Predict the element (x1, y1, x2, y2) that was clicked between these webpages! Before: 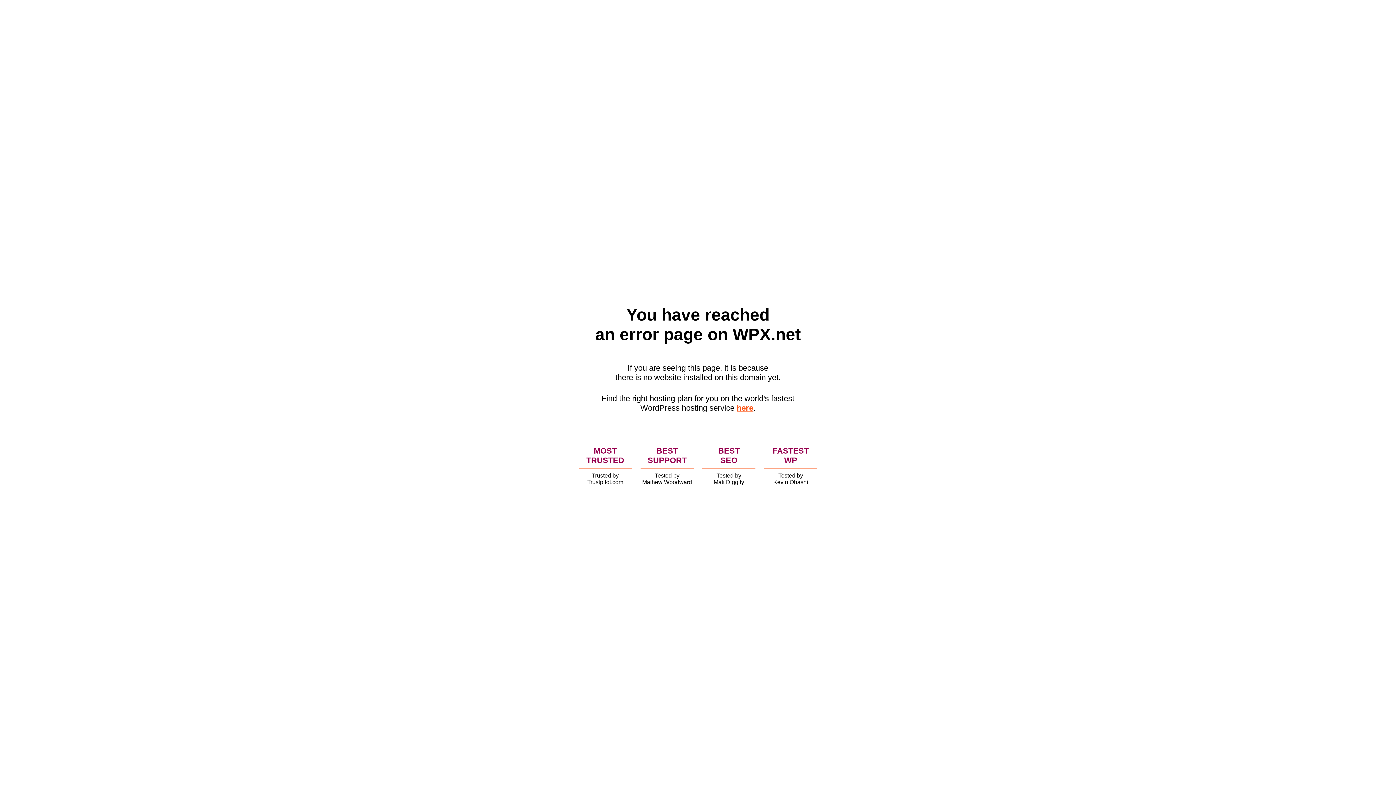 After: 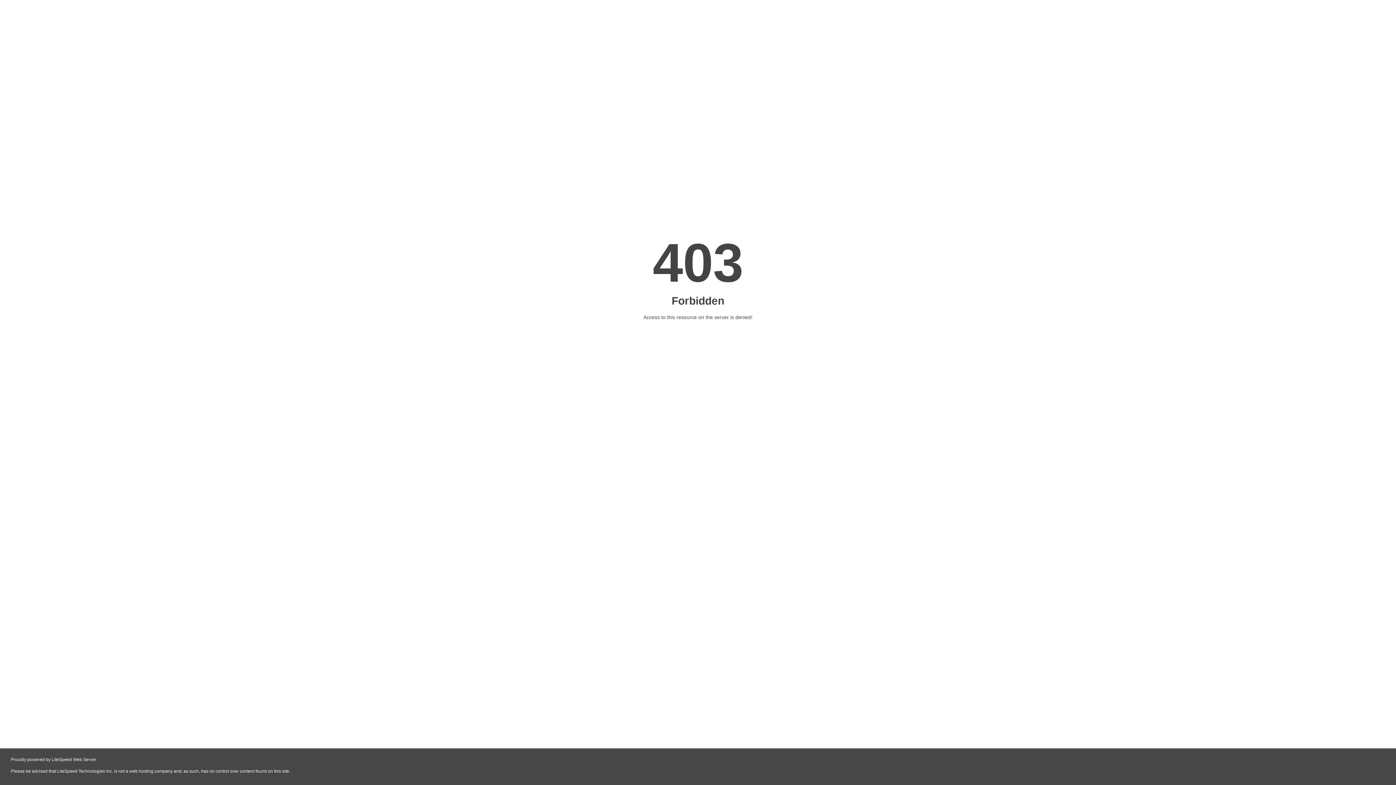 Action: label: here bbox: (736, 403, 753, 412)